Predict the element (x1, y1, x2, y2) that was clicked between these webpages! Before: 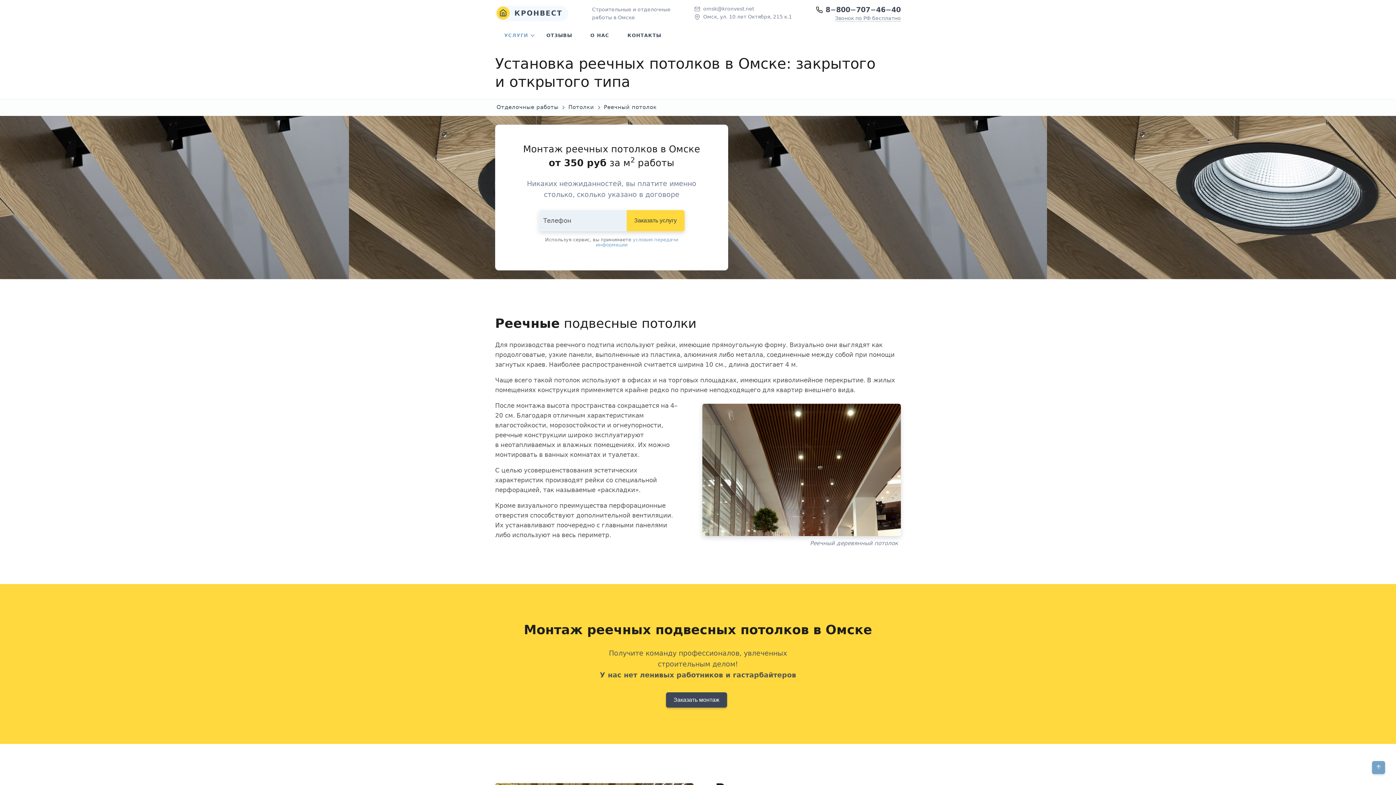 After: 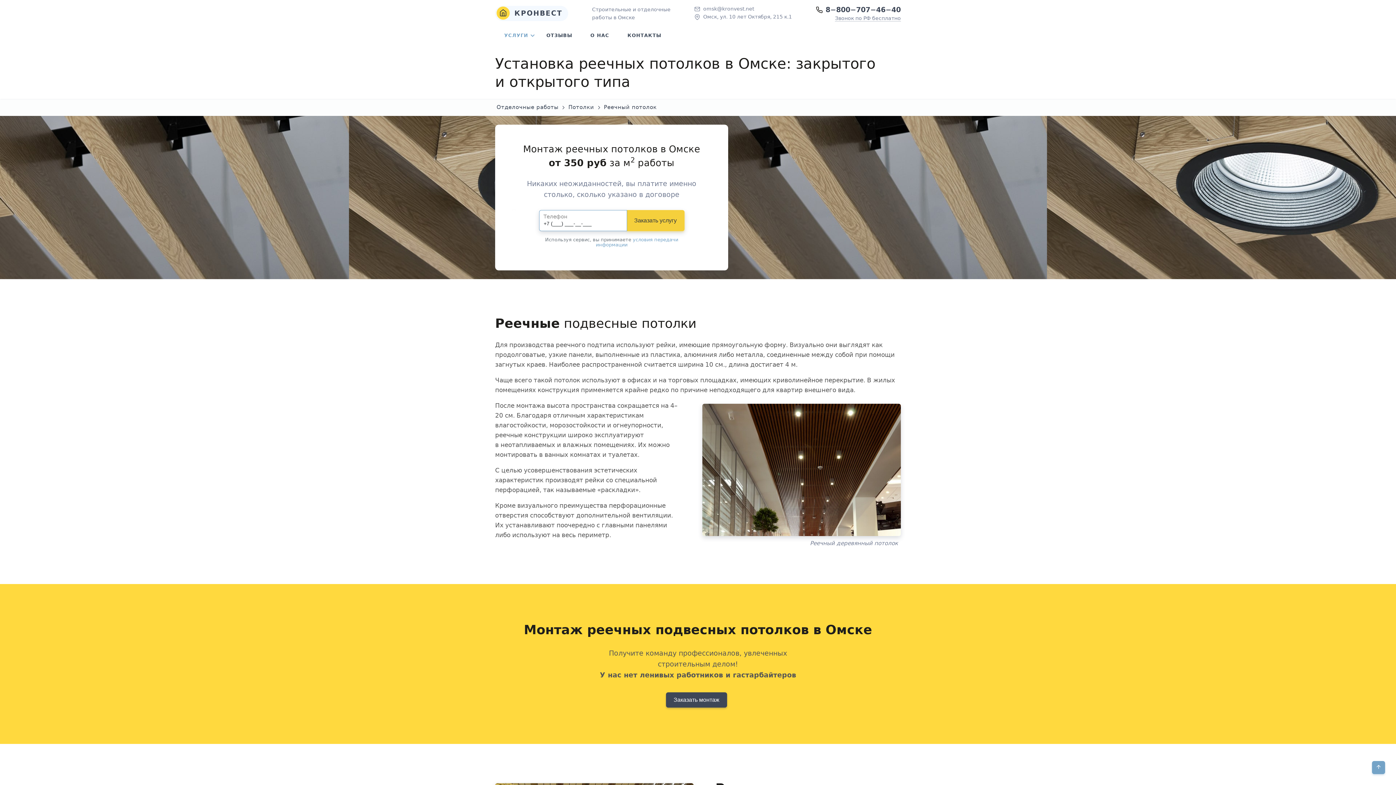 Action: label: Заказать услугу bbox: (626, 210, 684, 231)